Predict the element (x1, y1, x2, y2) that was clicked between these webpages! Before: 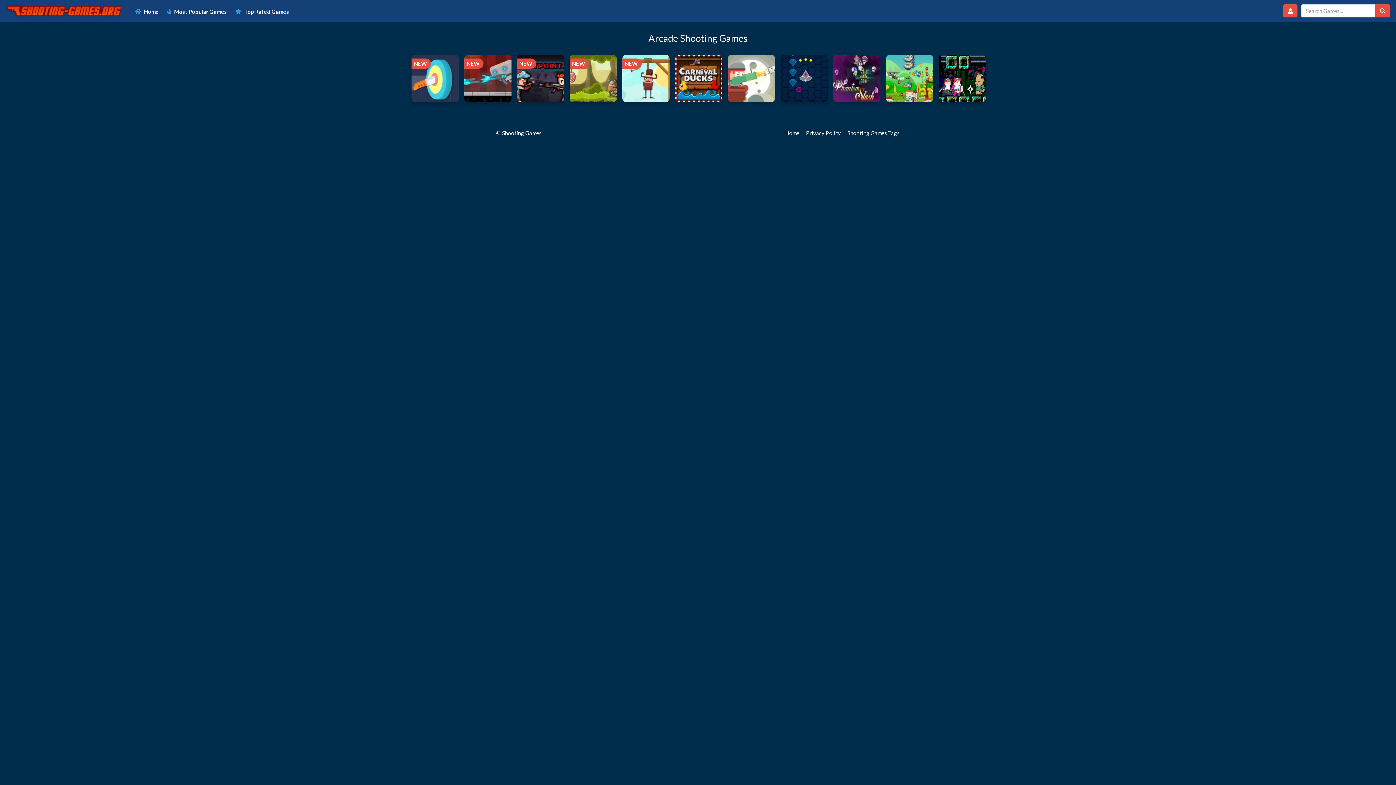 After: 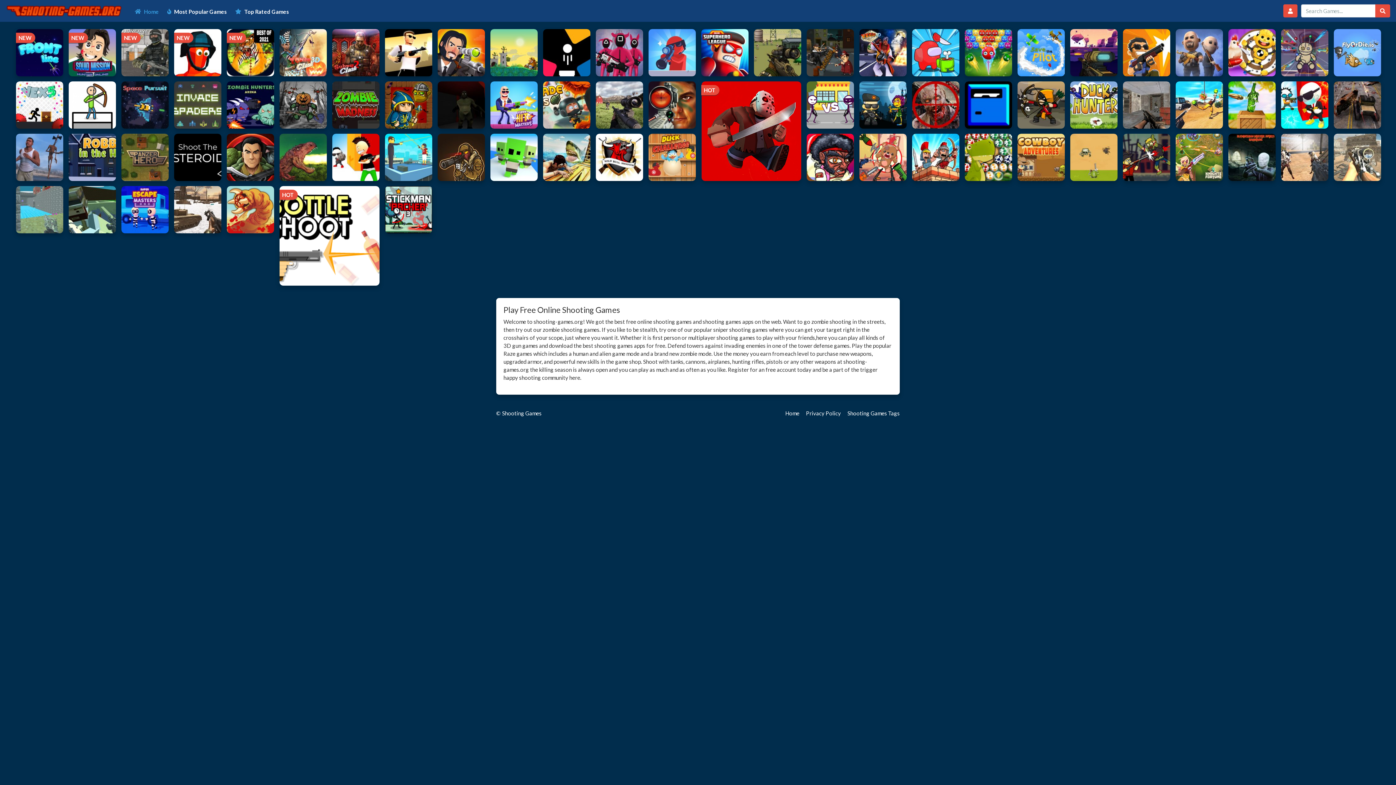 Action: label: Home bbox: (785, 129, 799, 137)